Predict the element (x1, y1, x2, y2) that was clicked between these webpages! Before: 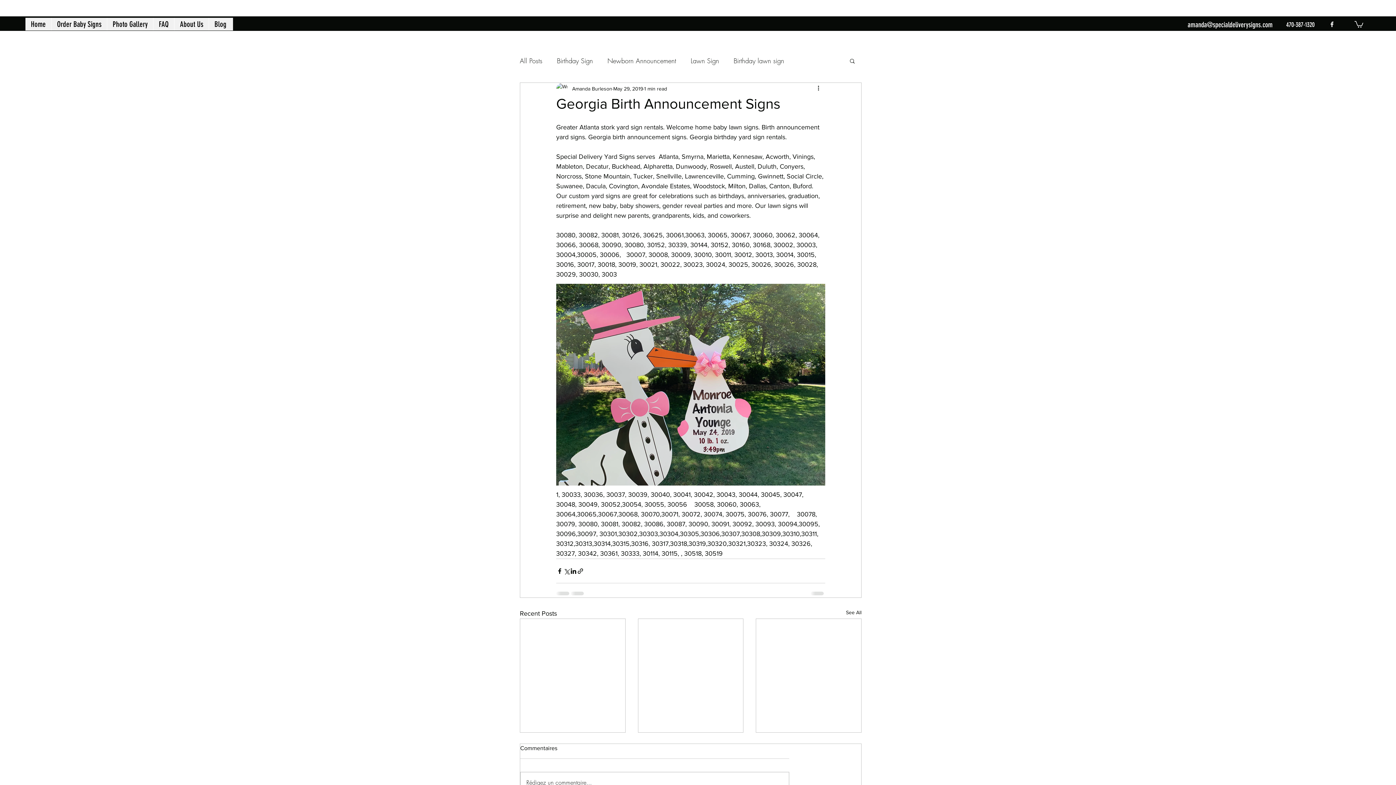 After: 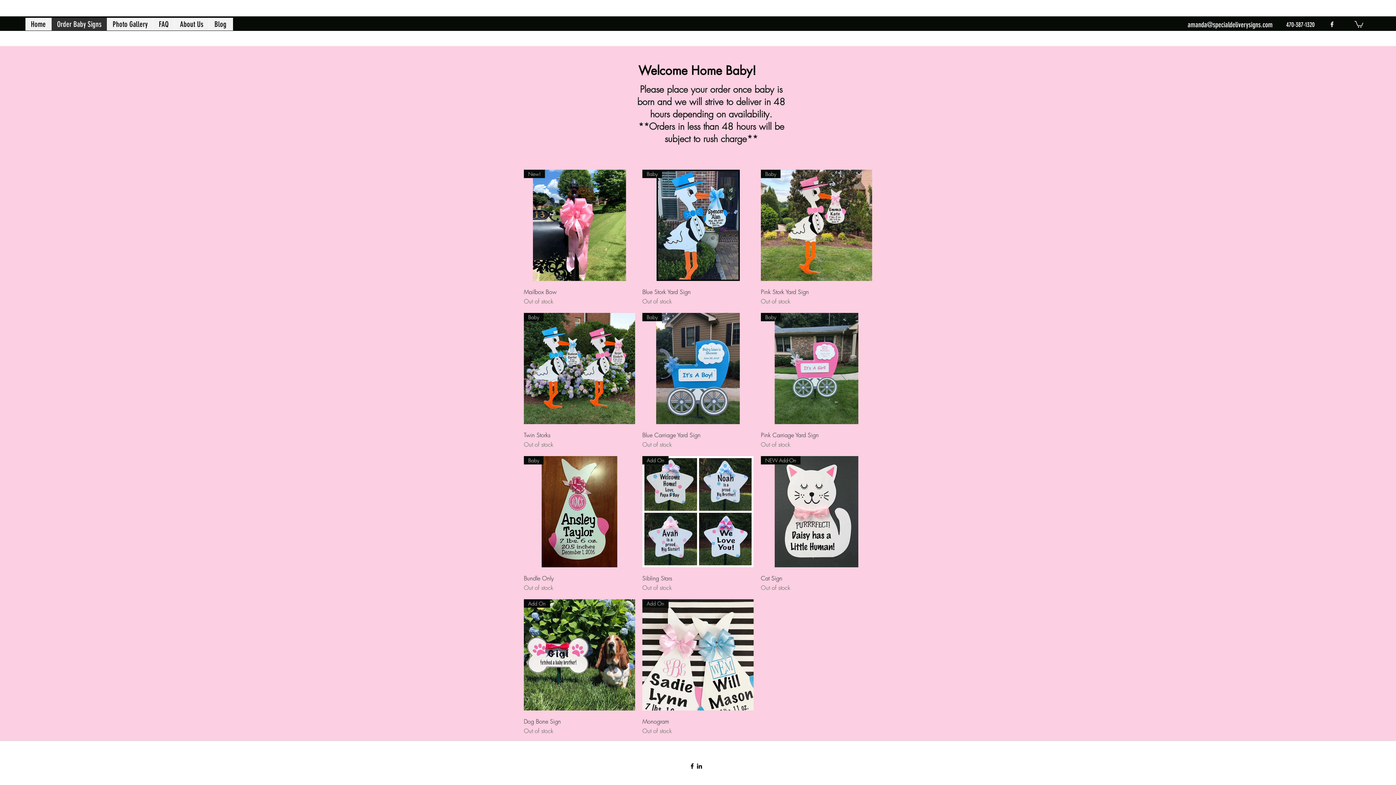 Action: label: Order Baby Signs bbox: (51, 17, 106, 30)